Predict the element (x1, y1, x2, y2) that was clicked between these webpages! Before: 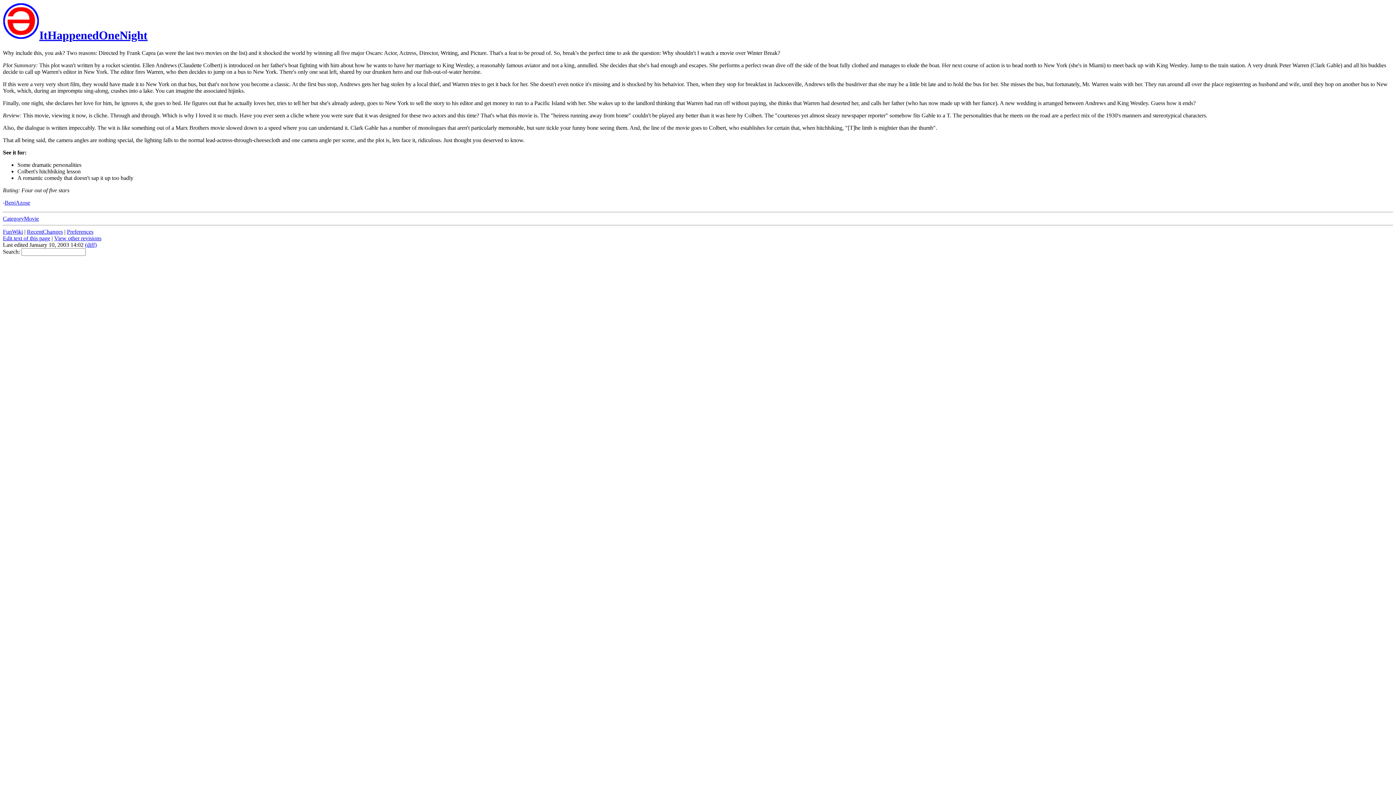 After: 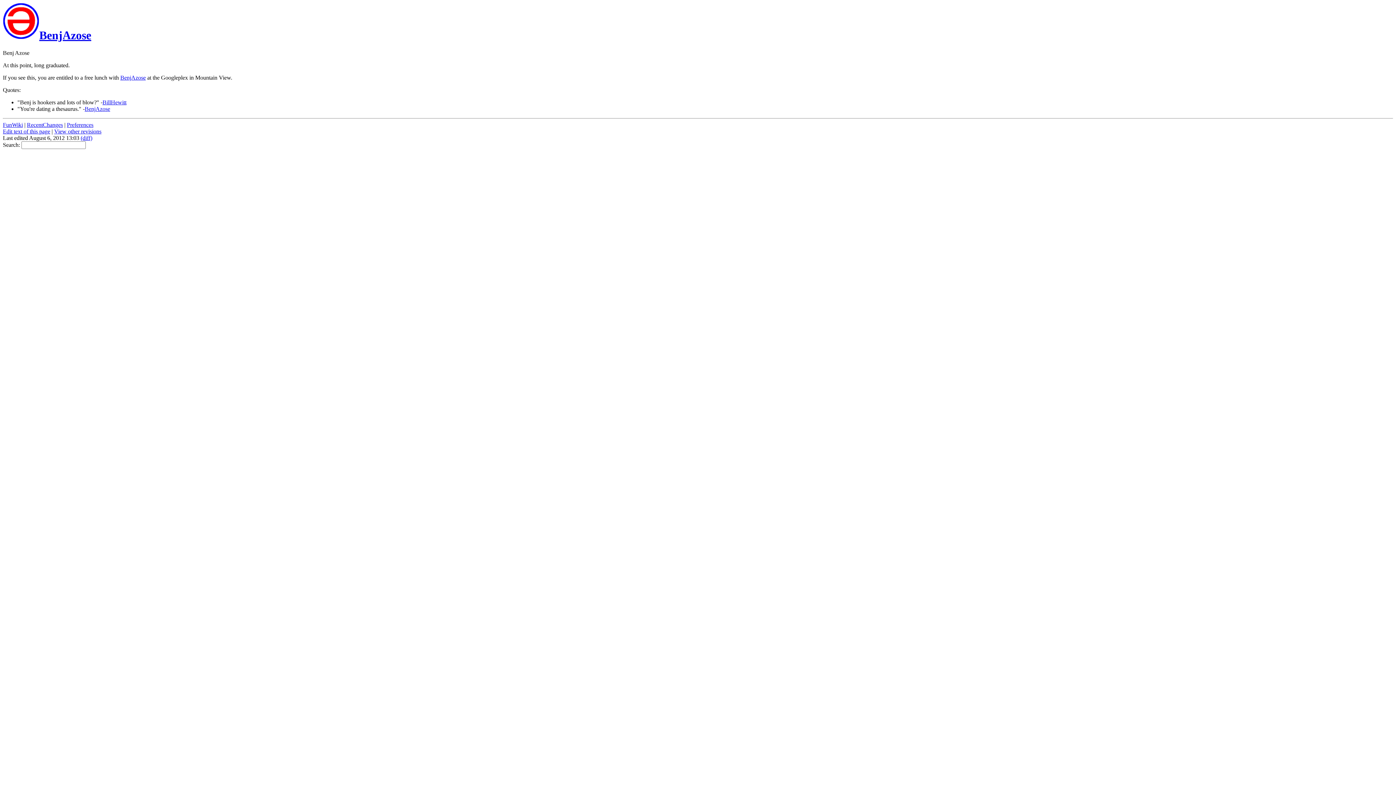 Action: bbox: (4, 199, 30, 205) label: BenjAzose